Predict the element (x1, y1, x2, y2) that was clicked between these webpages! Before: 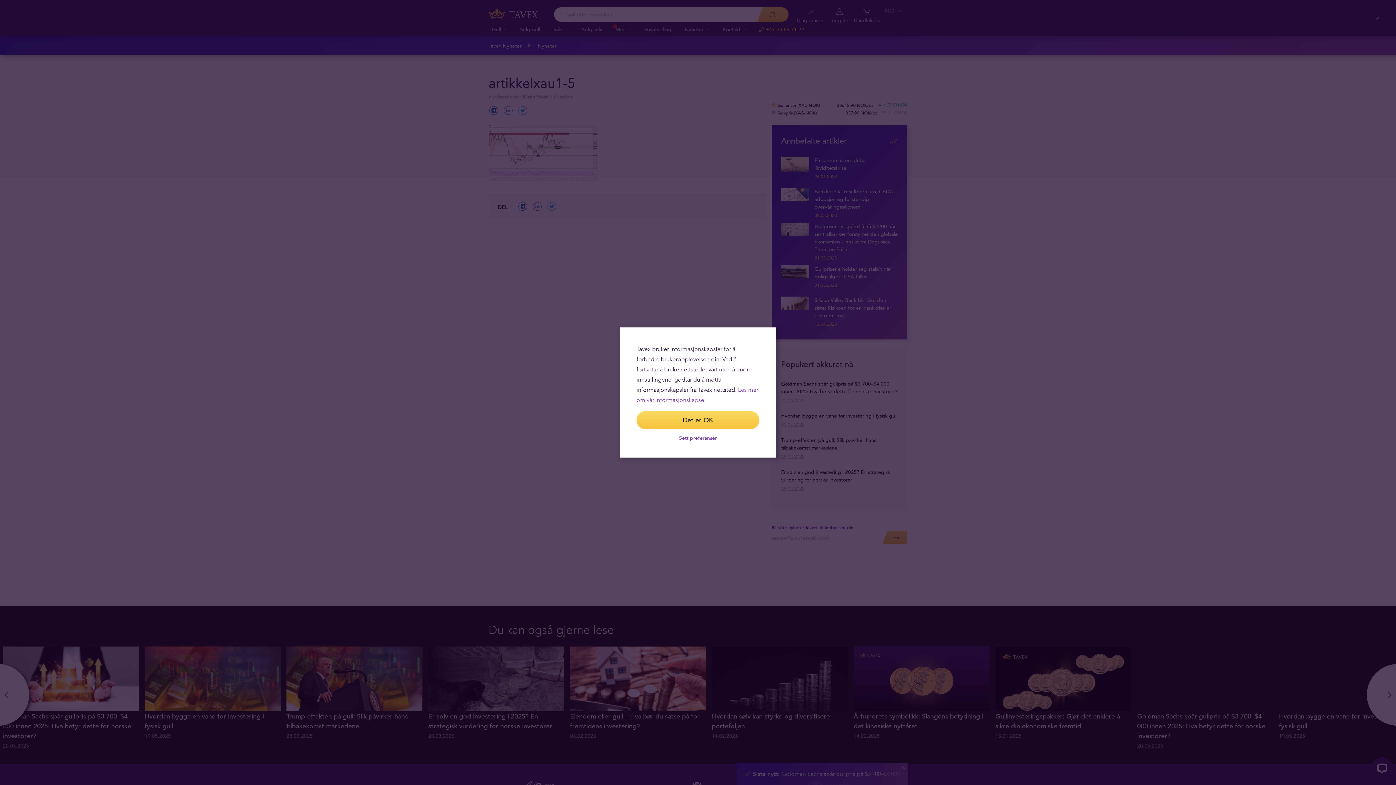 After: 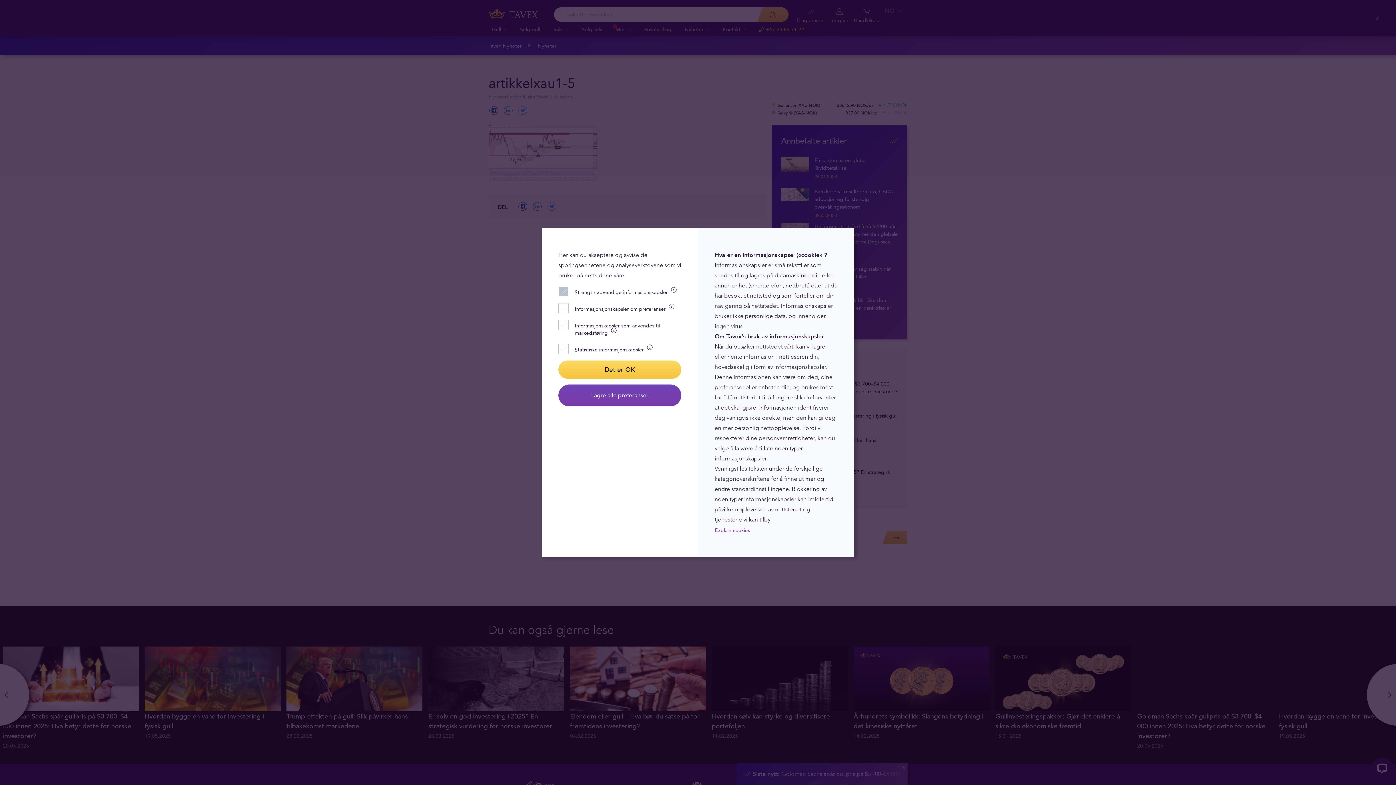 Action: bbox: (636, 435, 759, 441) label: Sett preferanser